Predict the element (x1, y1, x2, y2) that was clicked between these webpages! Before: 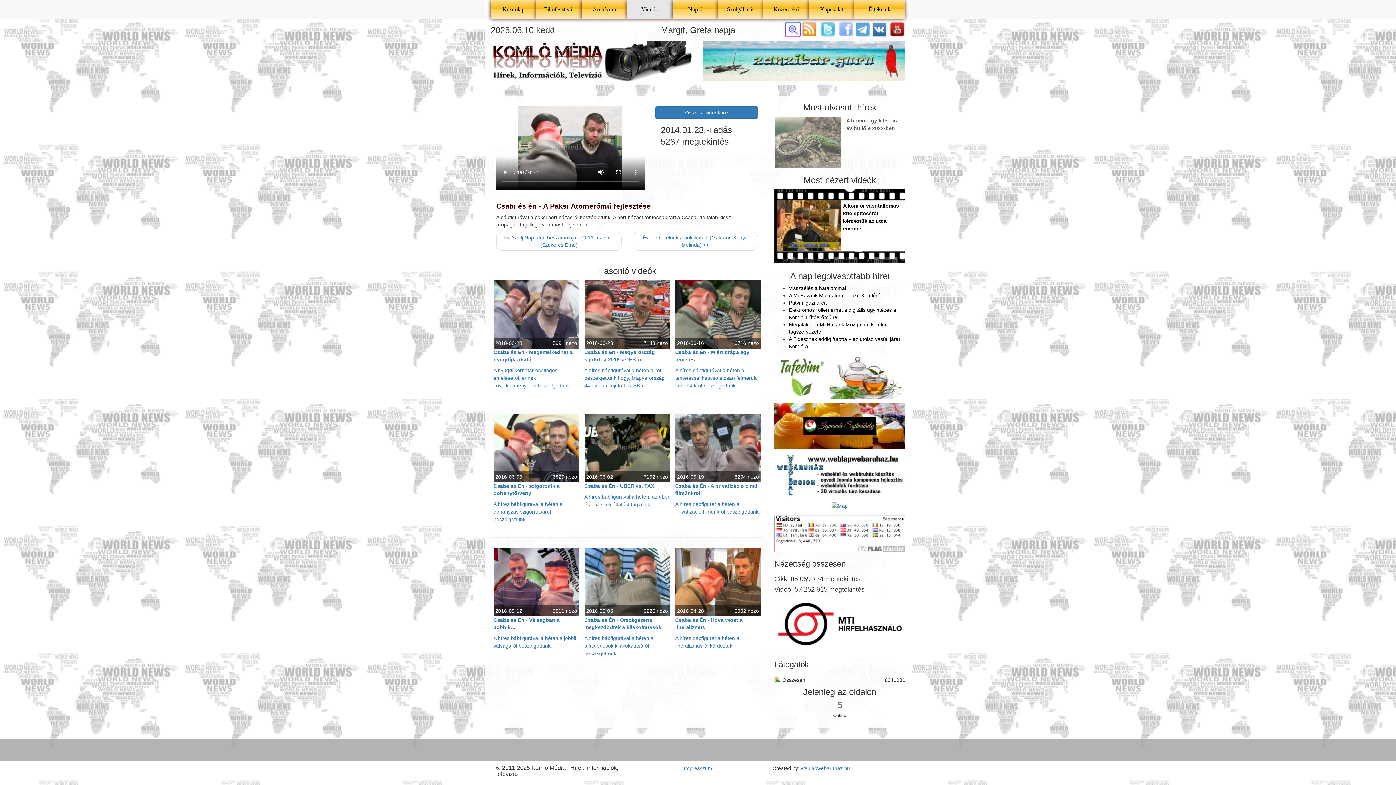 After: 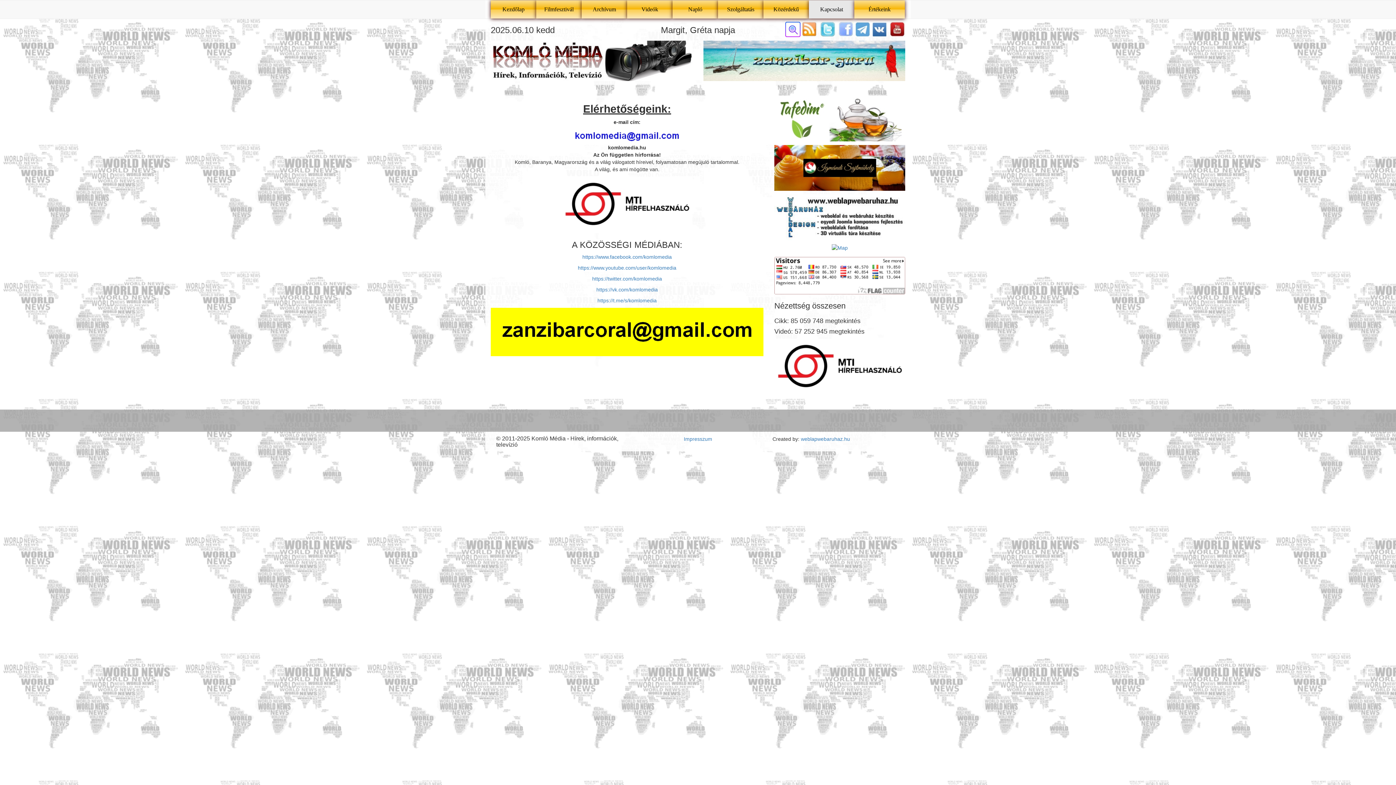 Action: label: Impresszum bbox: (684, 765, 712, 771)